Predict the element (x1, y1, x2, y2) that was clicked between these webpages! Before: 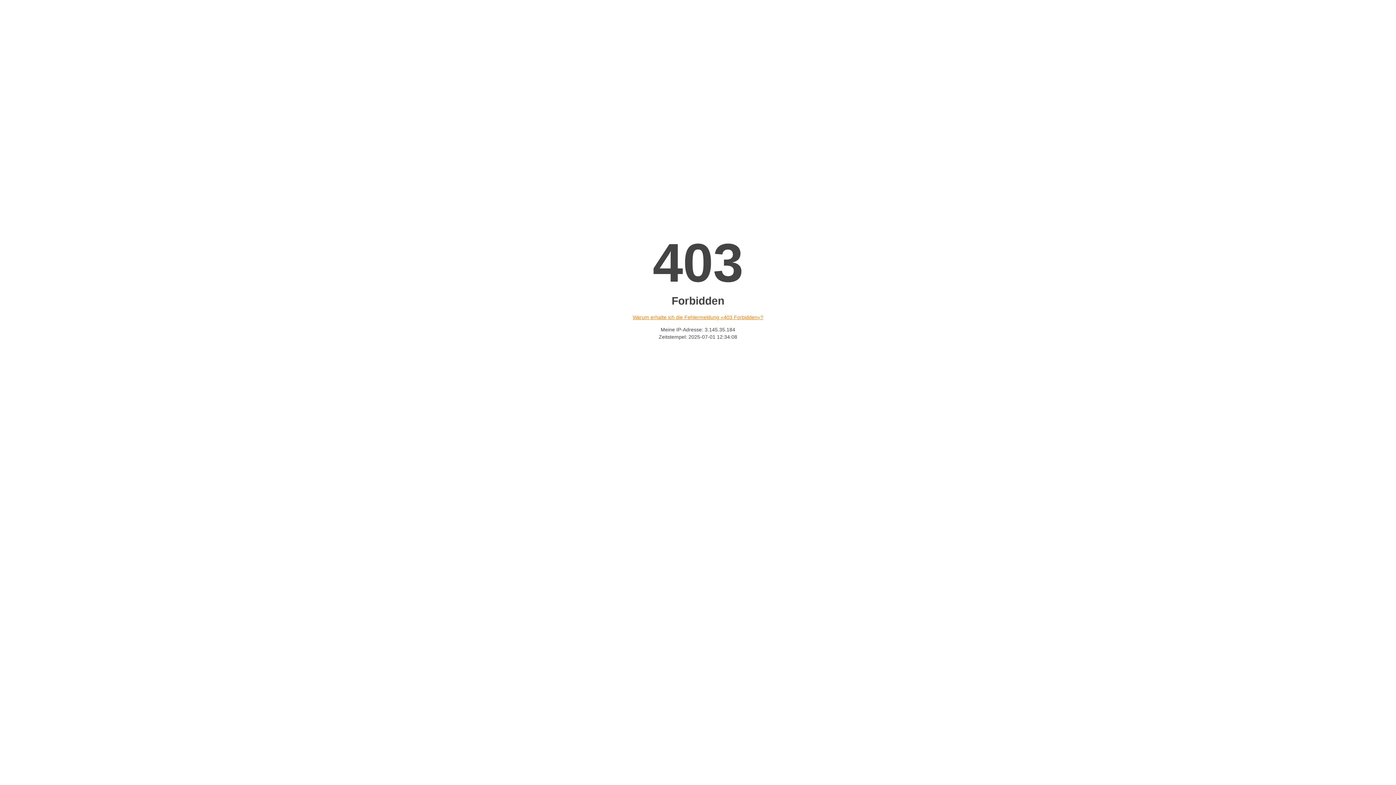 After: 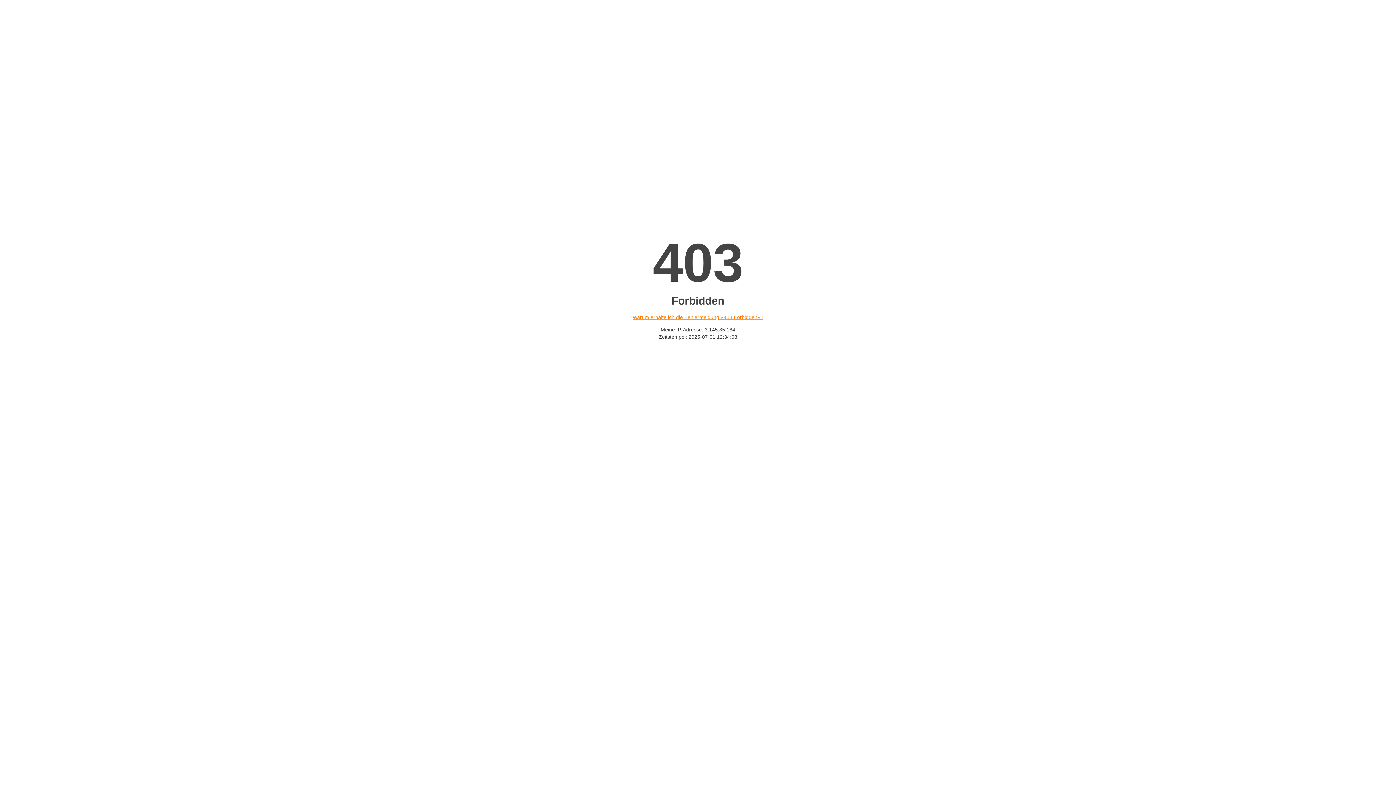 Action: label: Warum erhalte ich die Fehlermeldung «403 Forbidden»? bbox: (632, 314, 763, 320)